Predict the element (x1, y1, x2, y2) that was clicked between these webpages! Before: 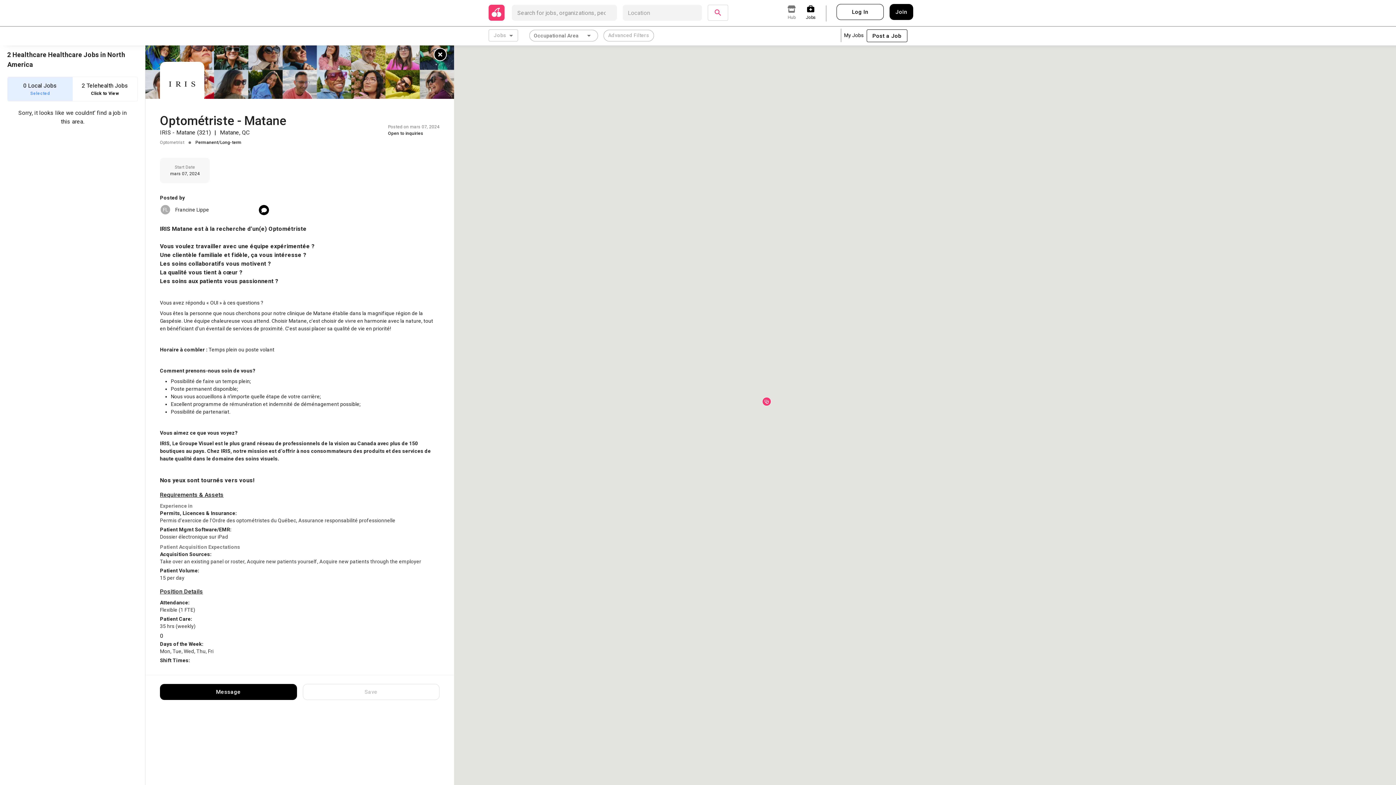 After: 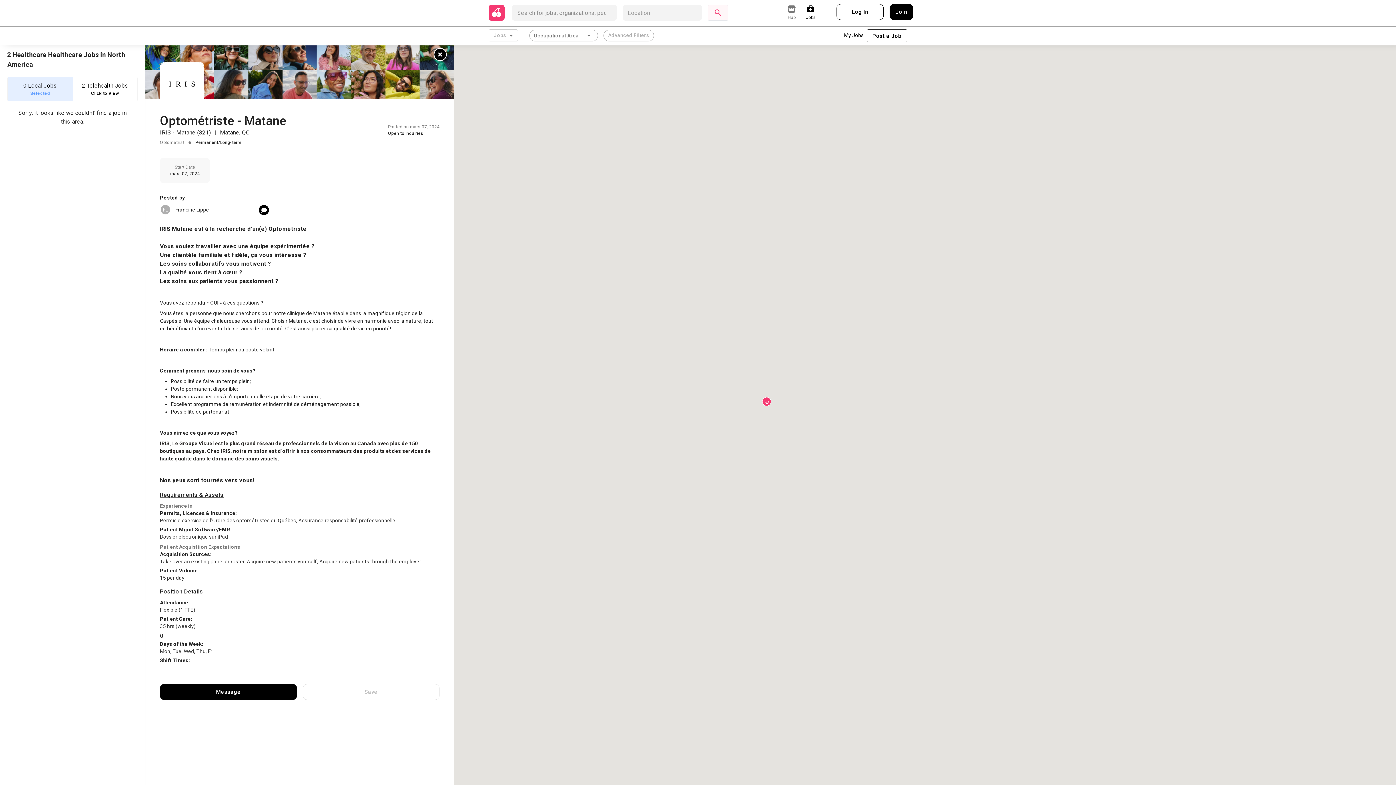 Action: bbox: (708, 4, 728, 20)